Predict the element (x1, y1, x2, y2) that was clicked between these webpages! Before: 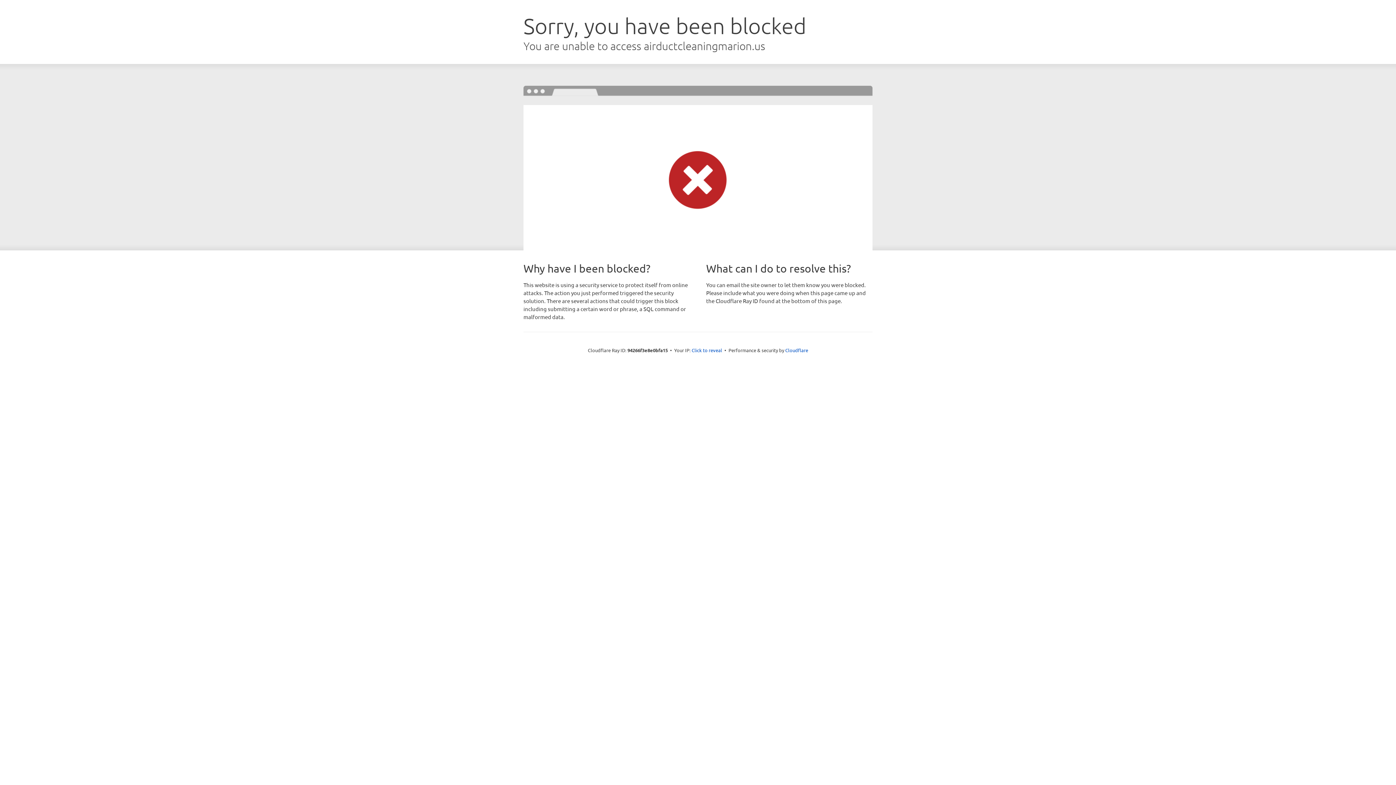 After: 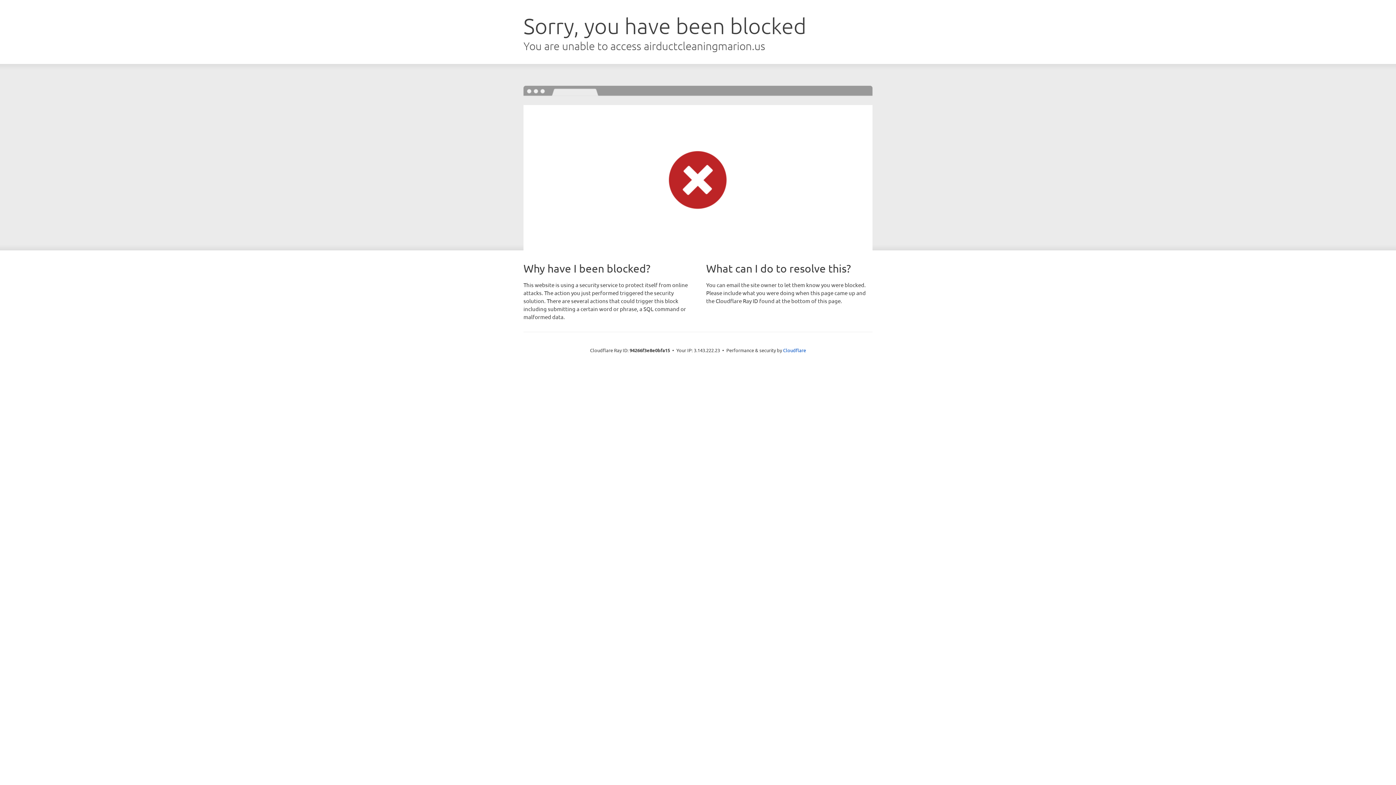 Action: label: Click to reveal bbox: (691, 346, 722, 353)